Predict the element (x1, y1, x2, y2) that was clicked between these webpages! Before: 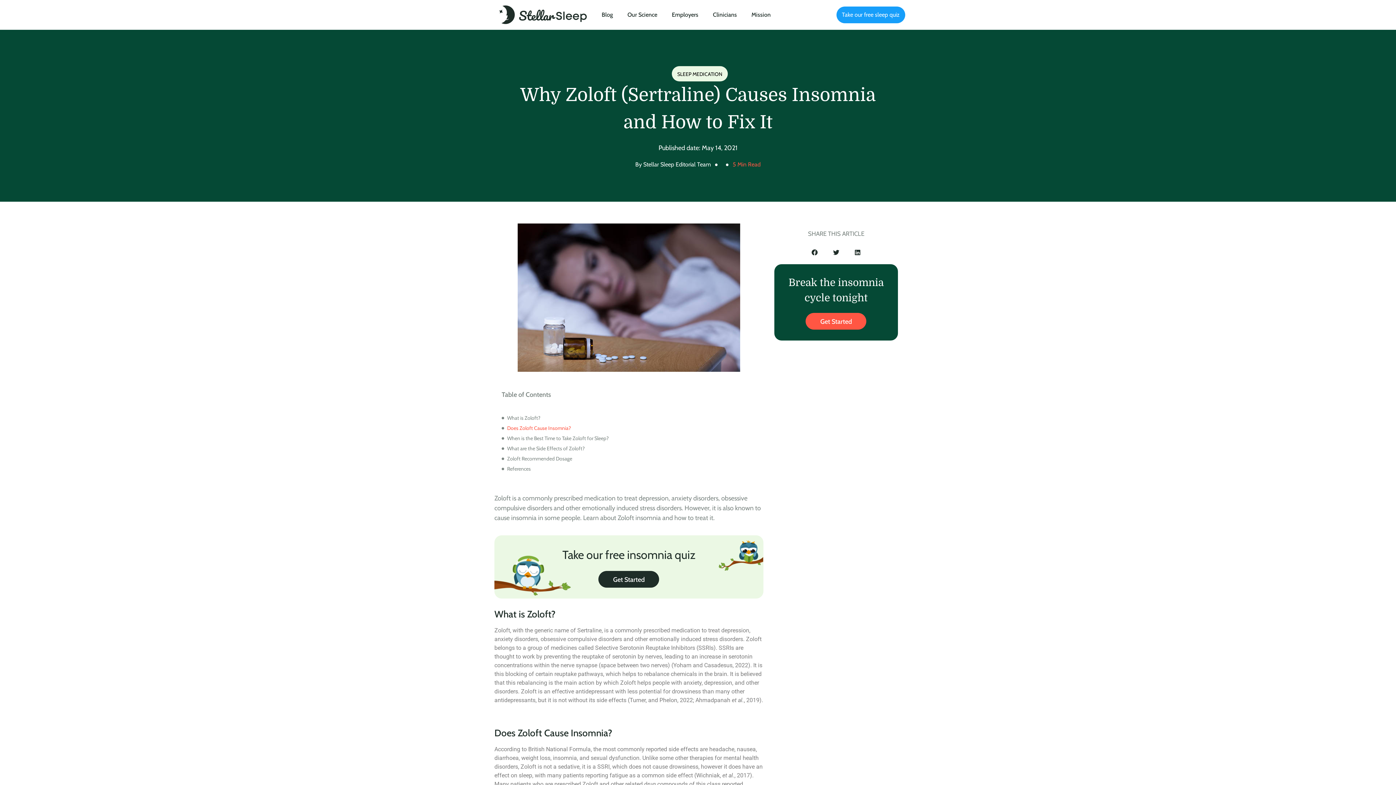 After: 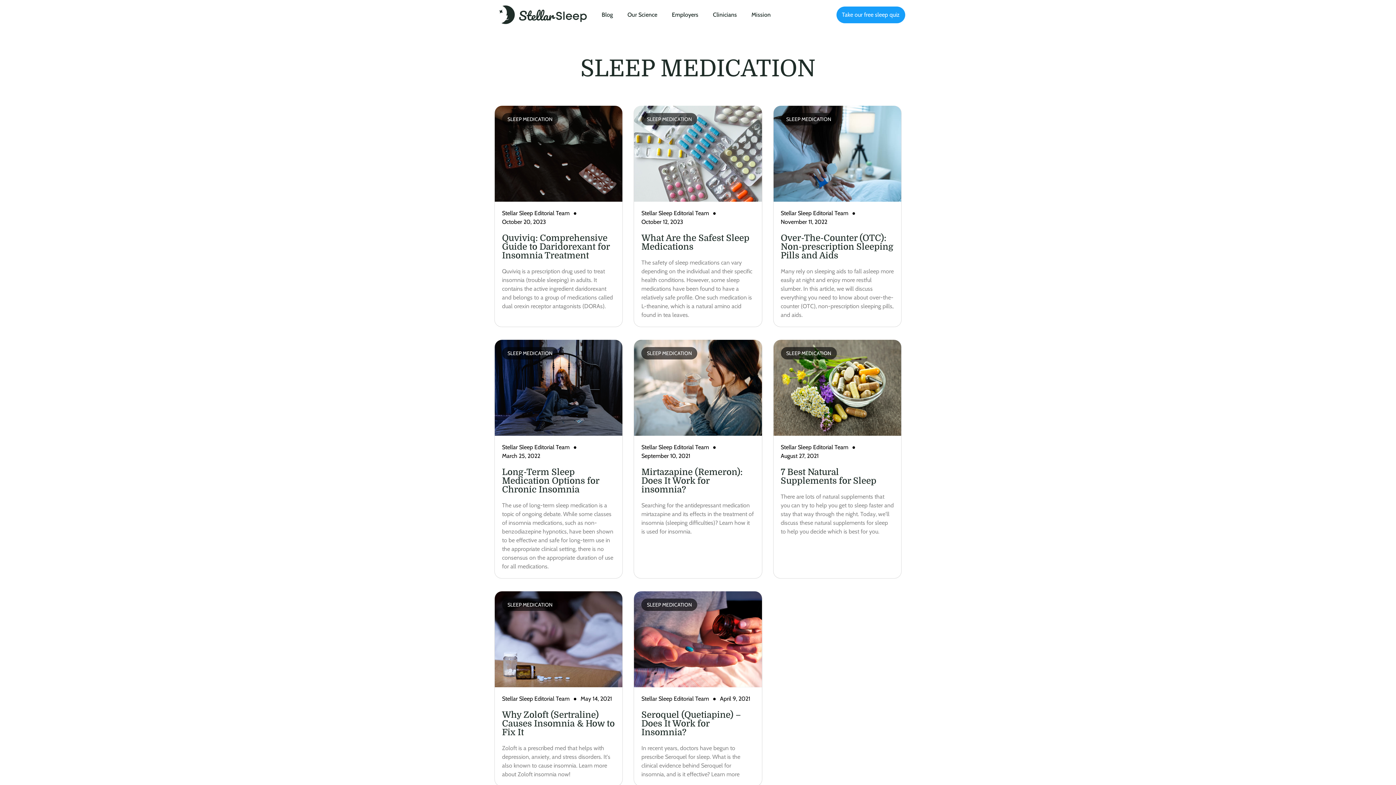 Action: bbox: (677, 70, 722, 77) label: SLEEP MEDICATION